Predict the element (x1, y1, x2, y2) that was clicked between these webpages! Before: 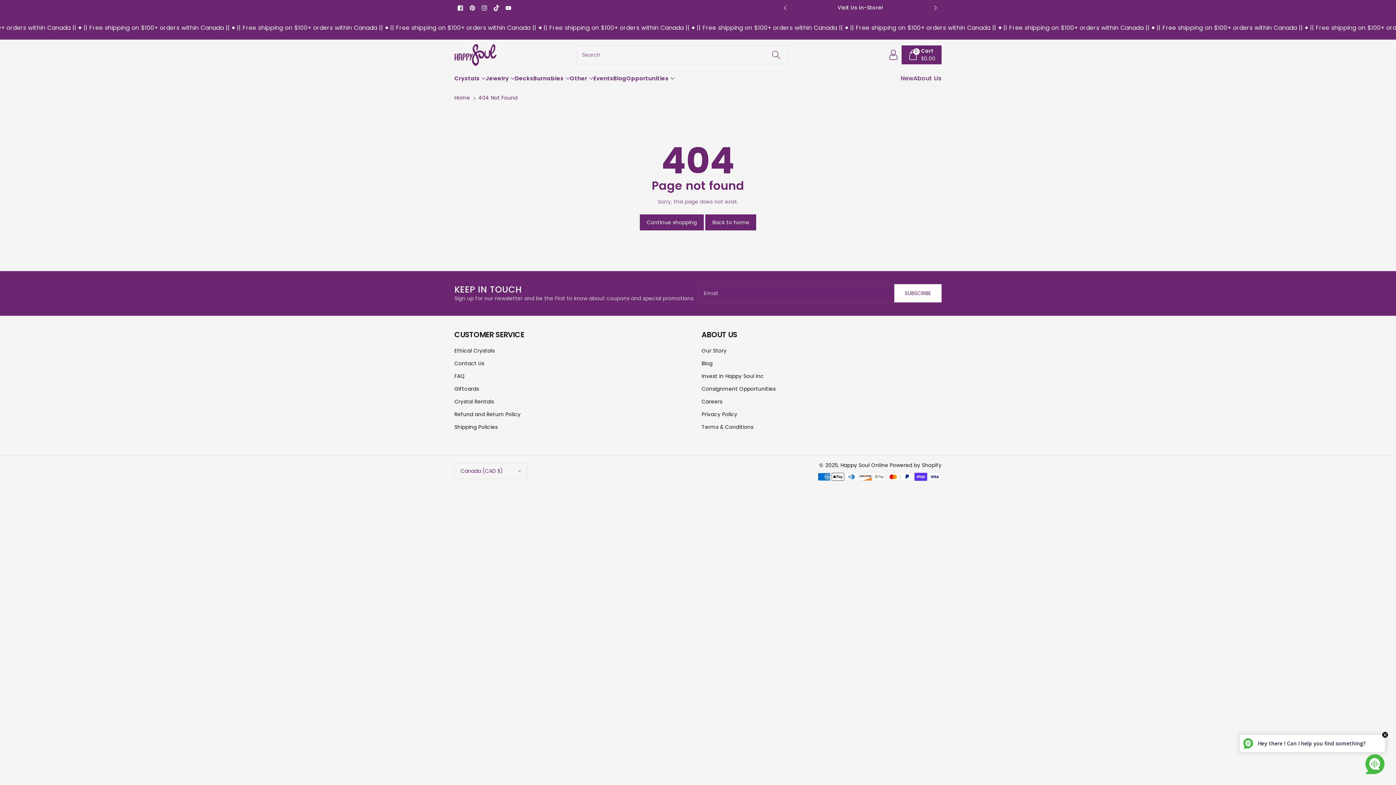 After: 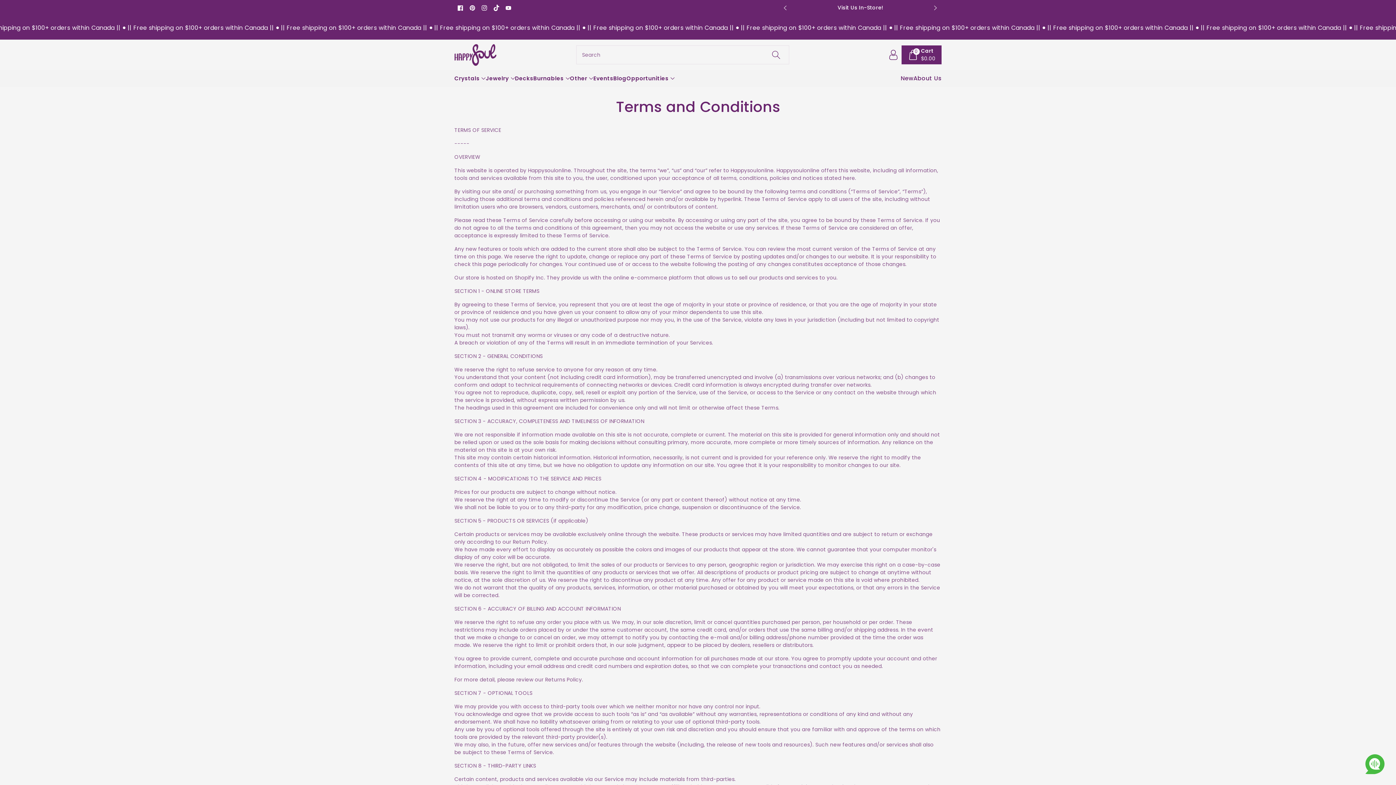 Action: label: Terms & Conditions bbox: (701, 423, 753, 431)